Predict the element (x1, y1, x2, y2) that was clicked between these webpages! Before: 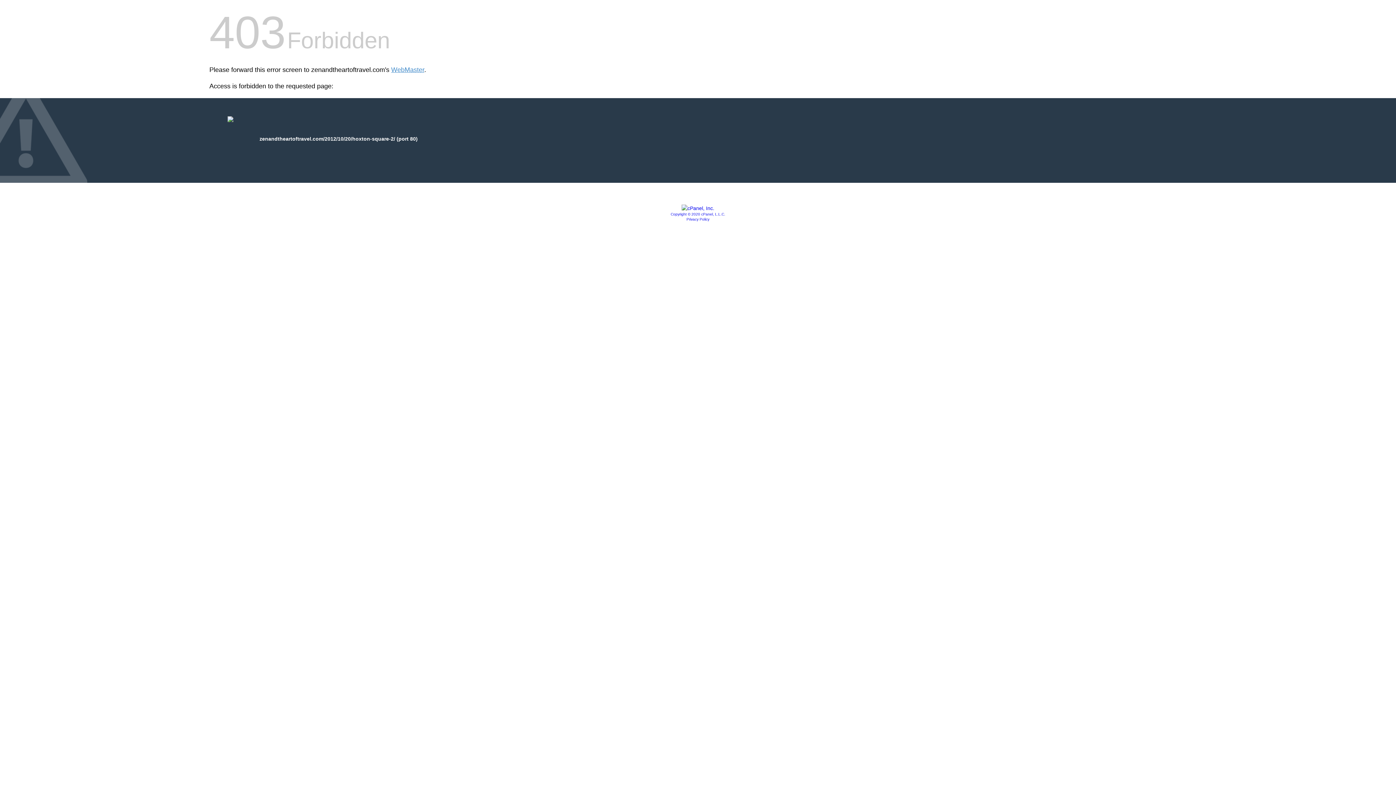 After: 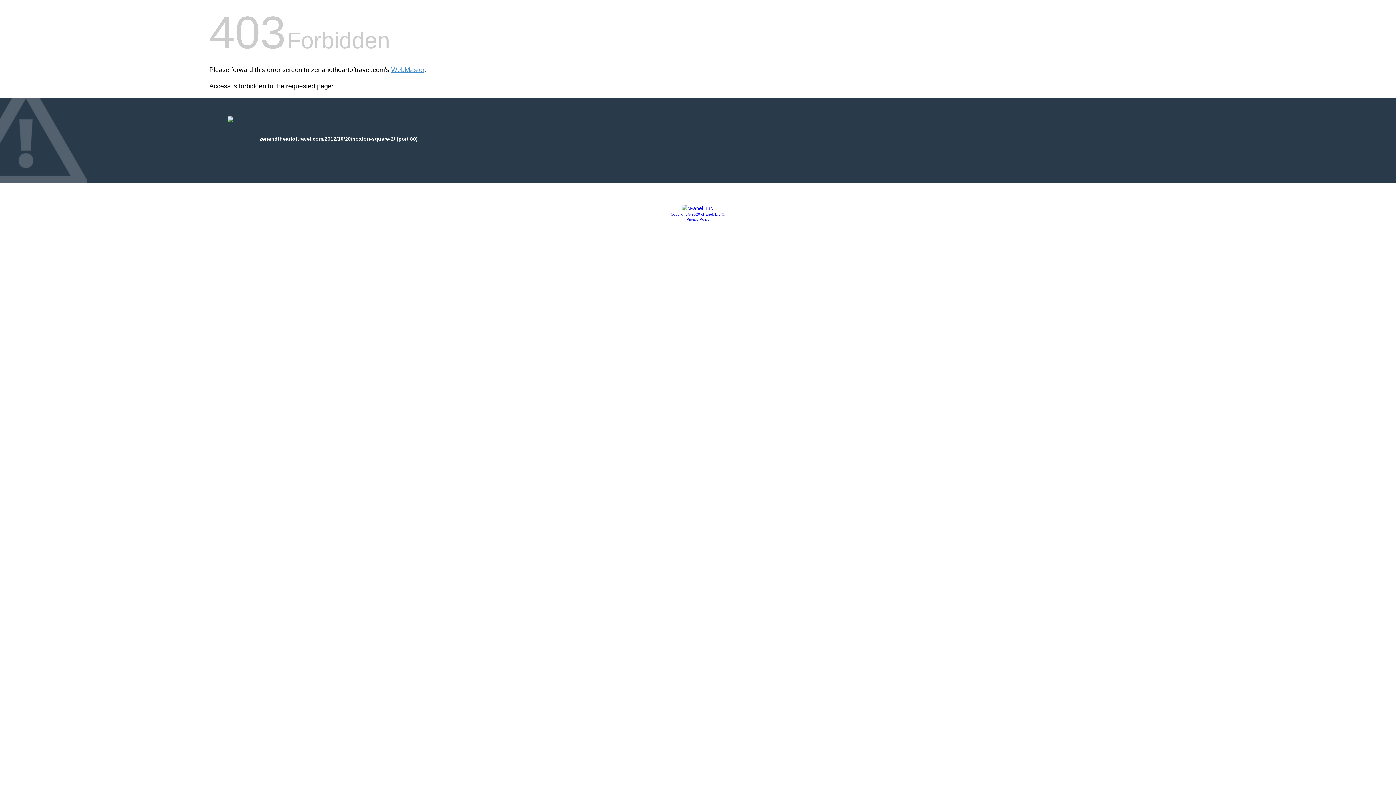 Action: label: Privacy Policy bbox: (686, 217, 709, 221)